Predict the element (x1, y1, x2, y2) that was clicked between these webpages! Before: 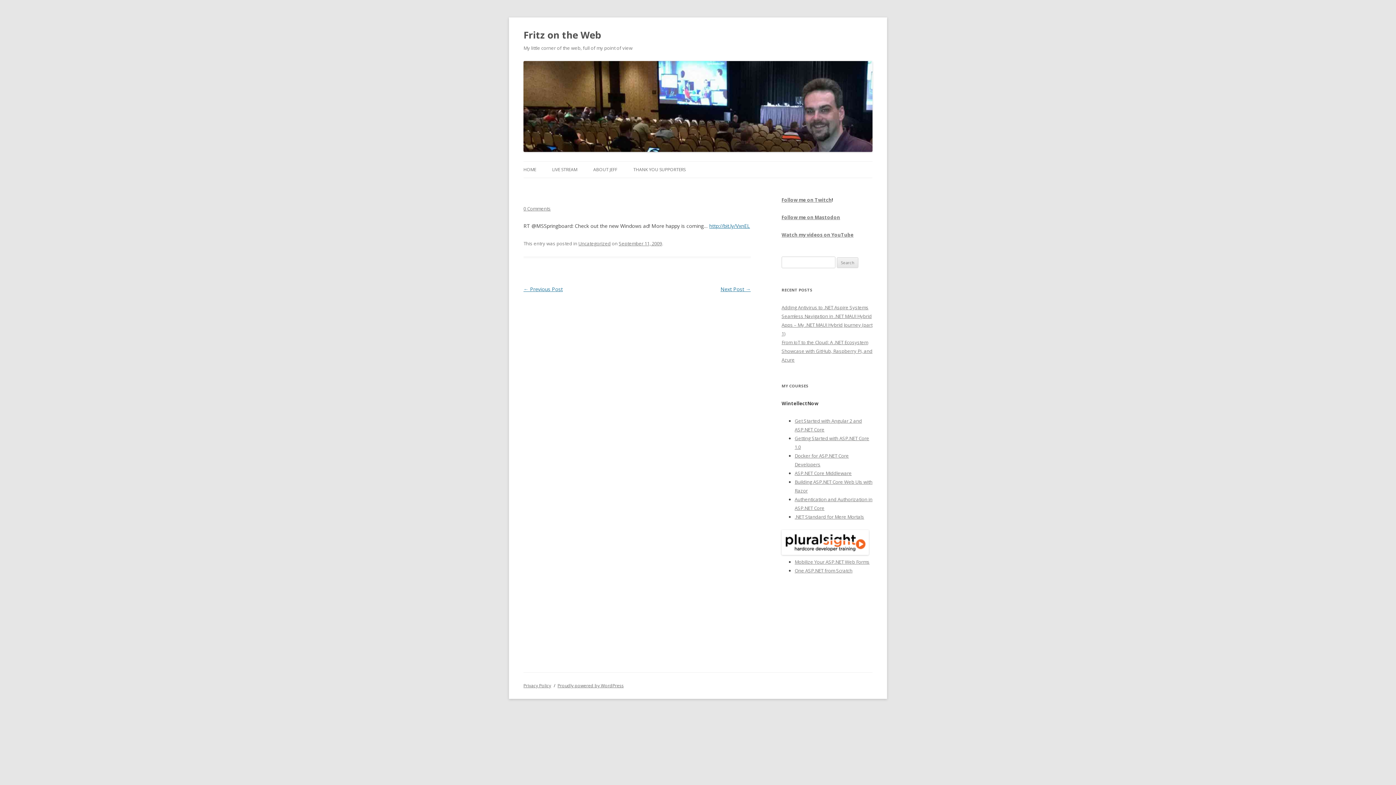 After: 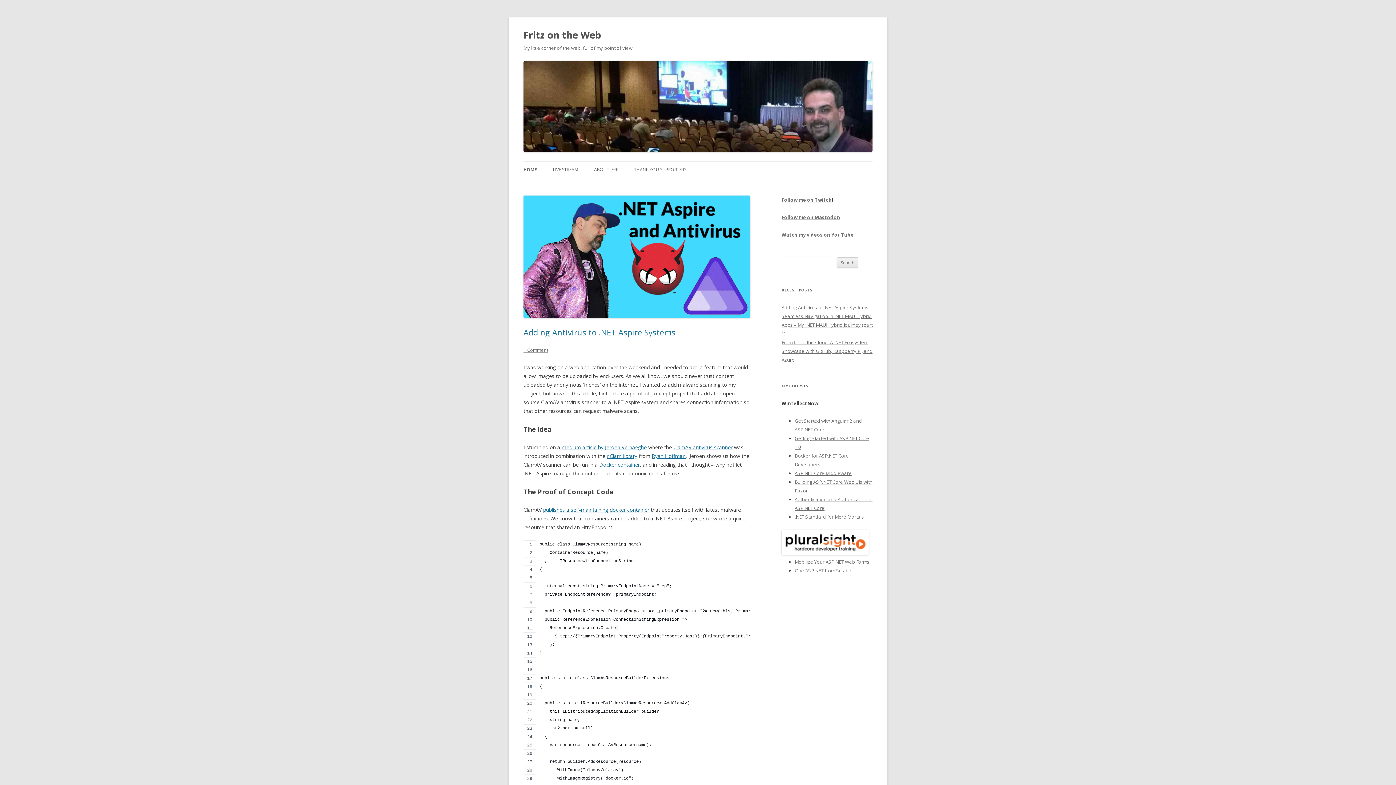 Action: bbox: (523, 146, 872, 153)